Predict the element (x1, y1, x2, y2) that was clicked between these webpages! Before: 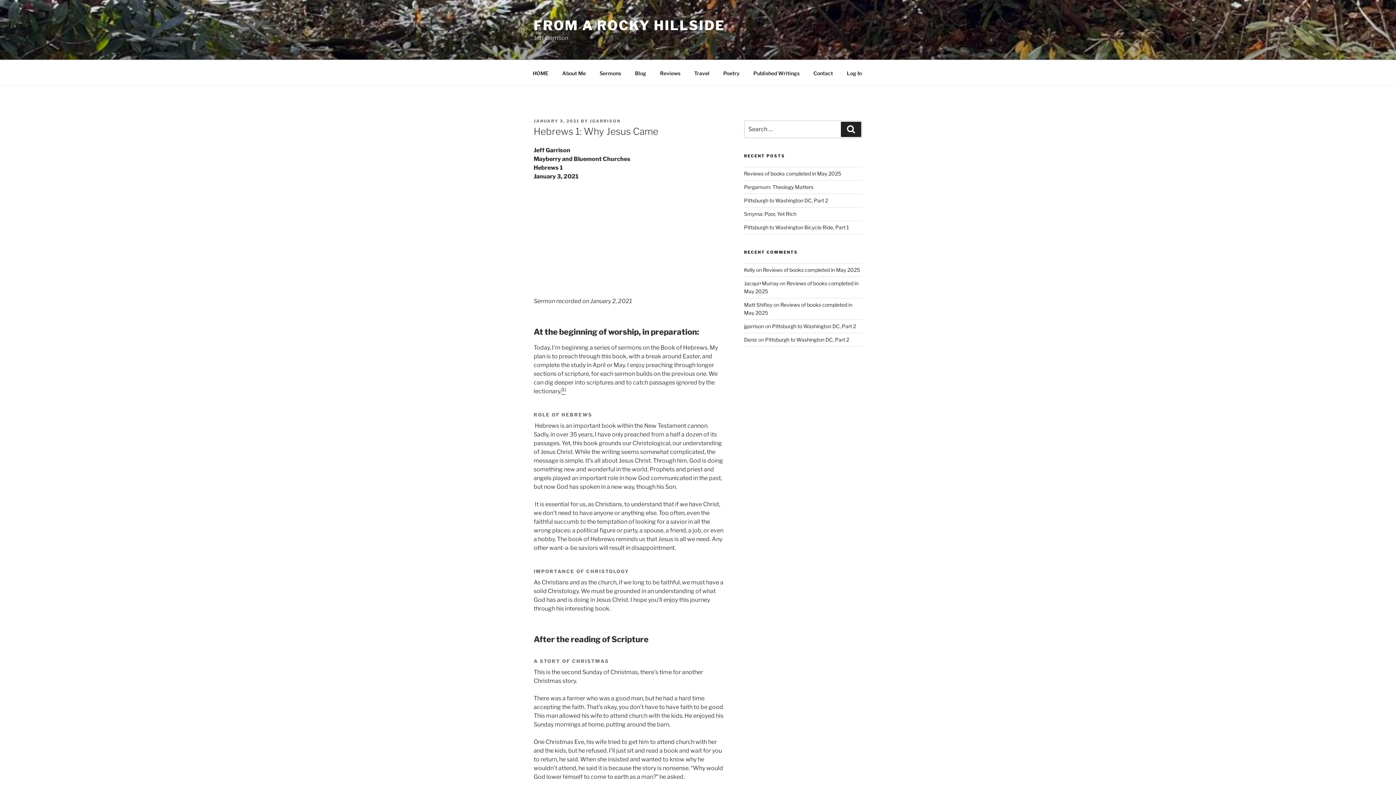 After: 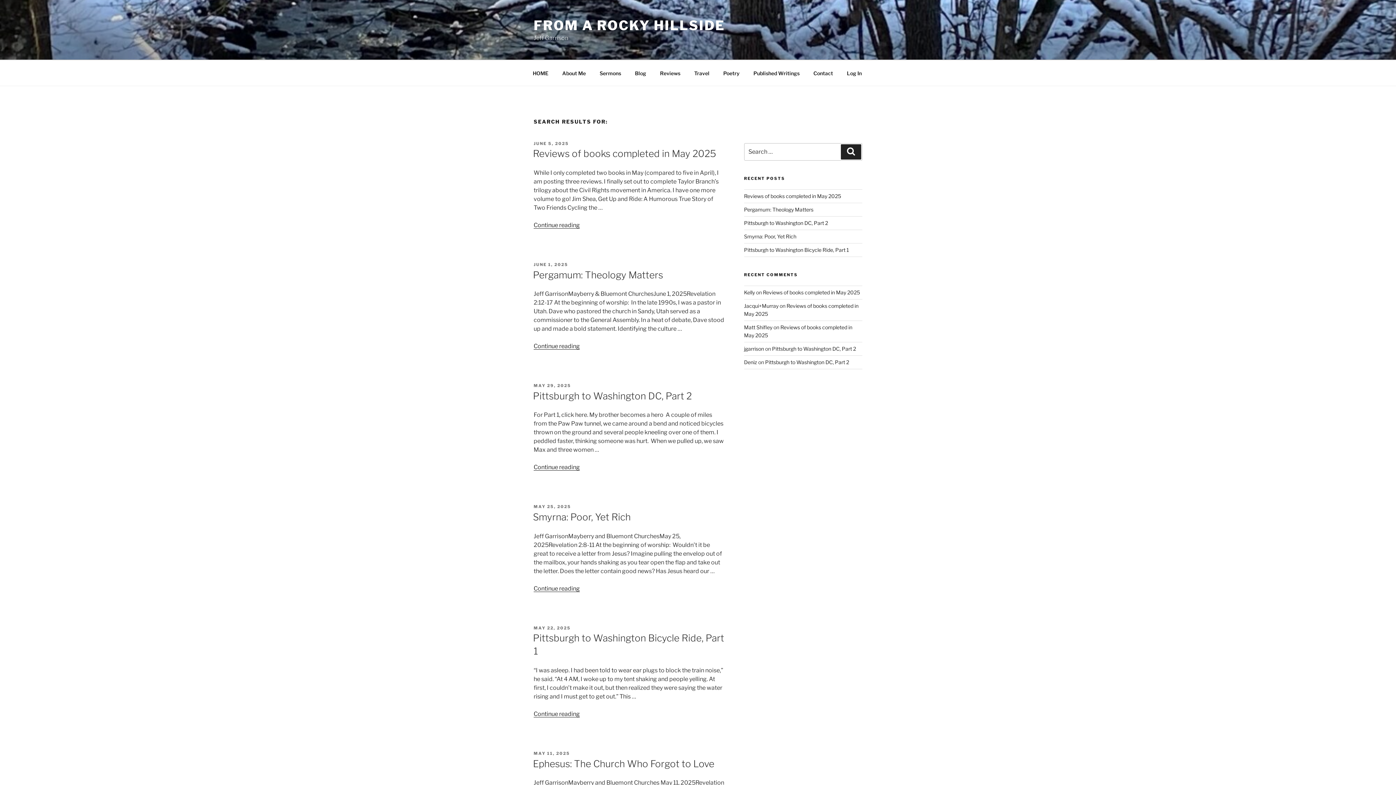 Action: label: Search bbox: (841, 121, 861, 137)